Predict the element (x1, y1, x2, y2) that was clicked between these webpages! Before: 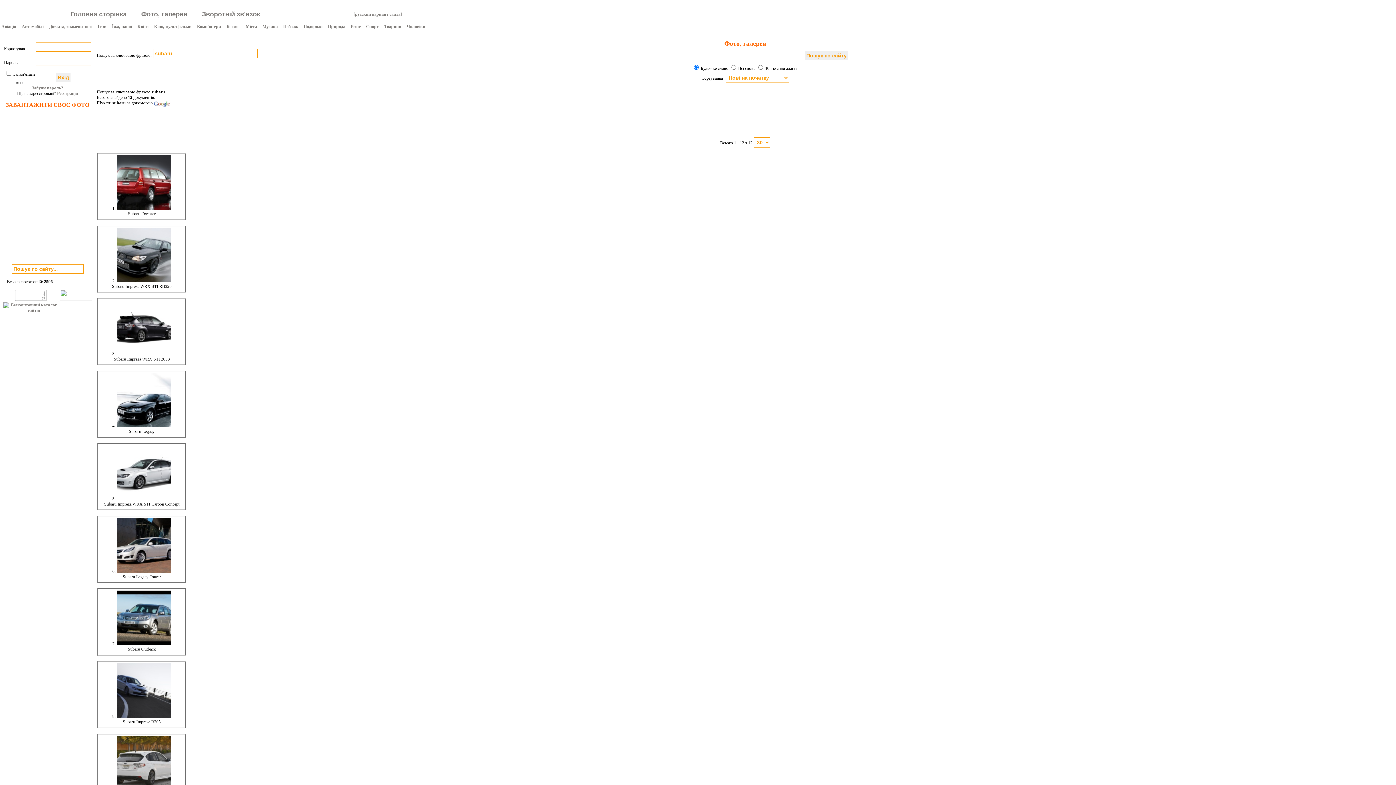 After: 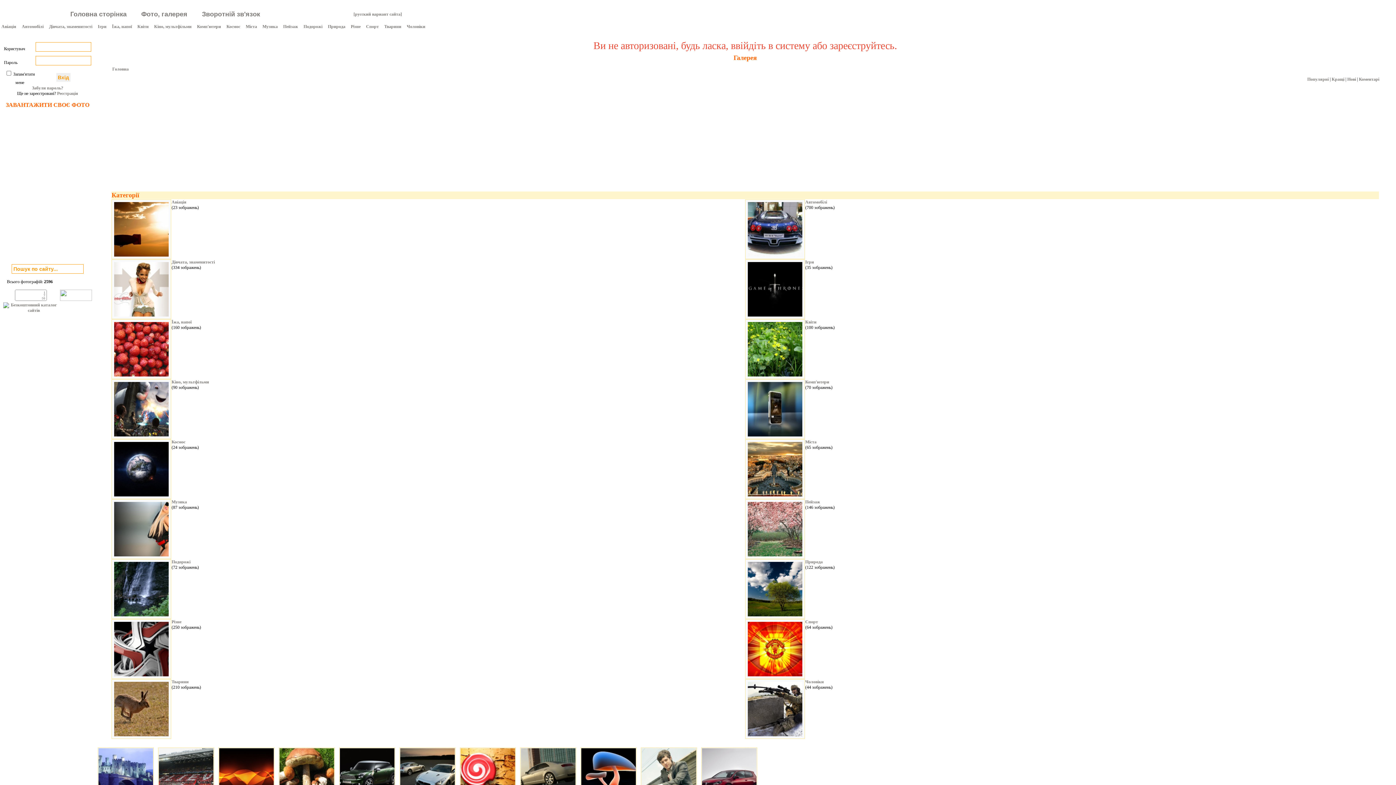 Action: bbox: (5, 101, 89, 108) label: ЗАВАНТАЖИТИ СВОЄ ФОТО